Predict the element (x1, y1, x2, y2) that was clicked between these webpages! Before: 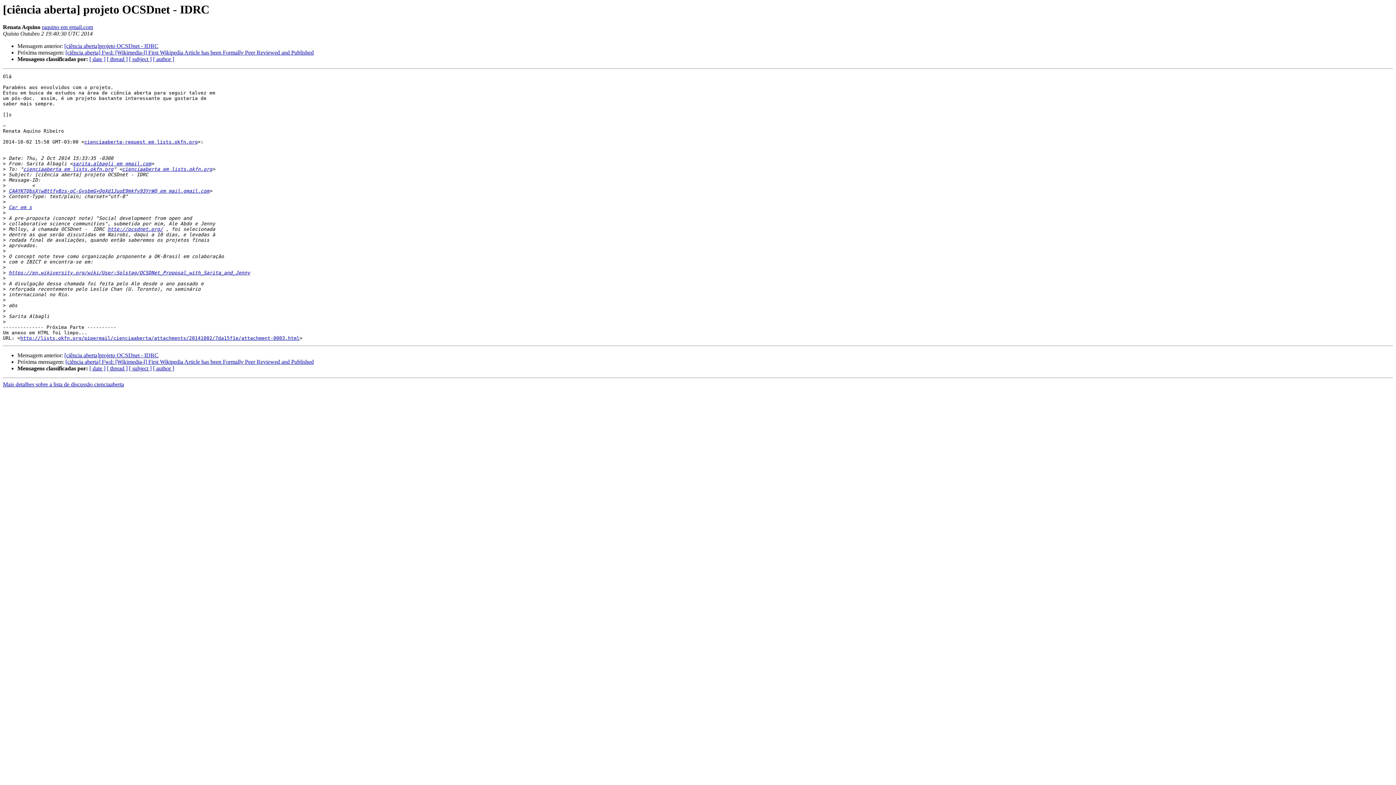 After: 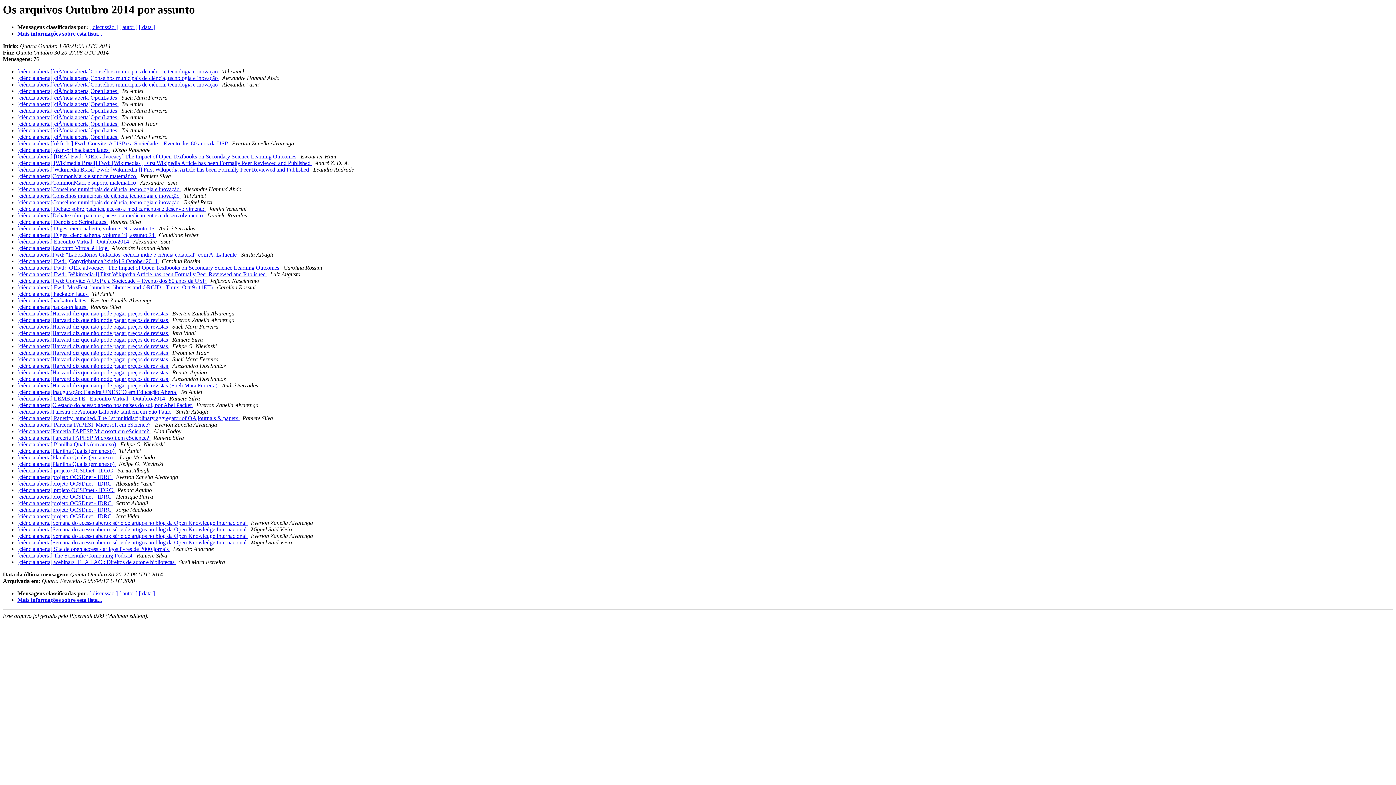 Action: label: [ subject ] bbox: (129, 56, 151, 62)